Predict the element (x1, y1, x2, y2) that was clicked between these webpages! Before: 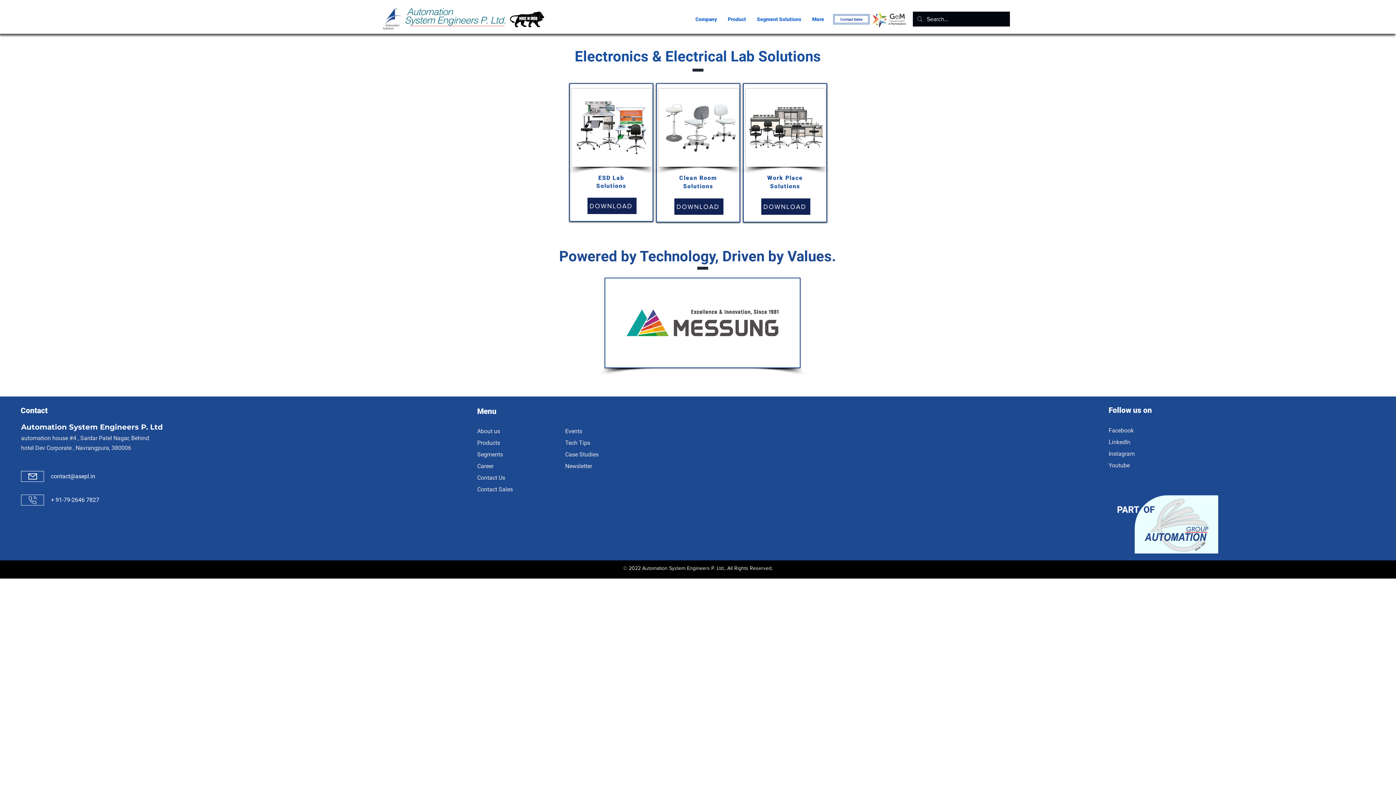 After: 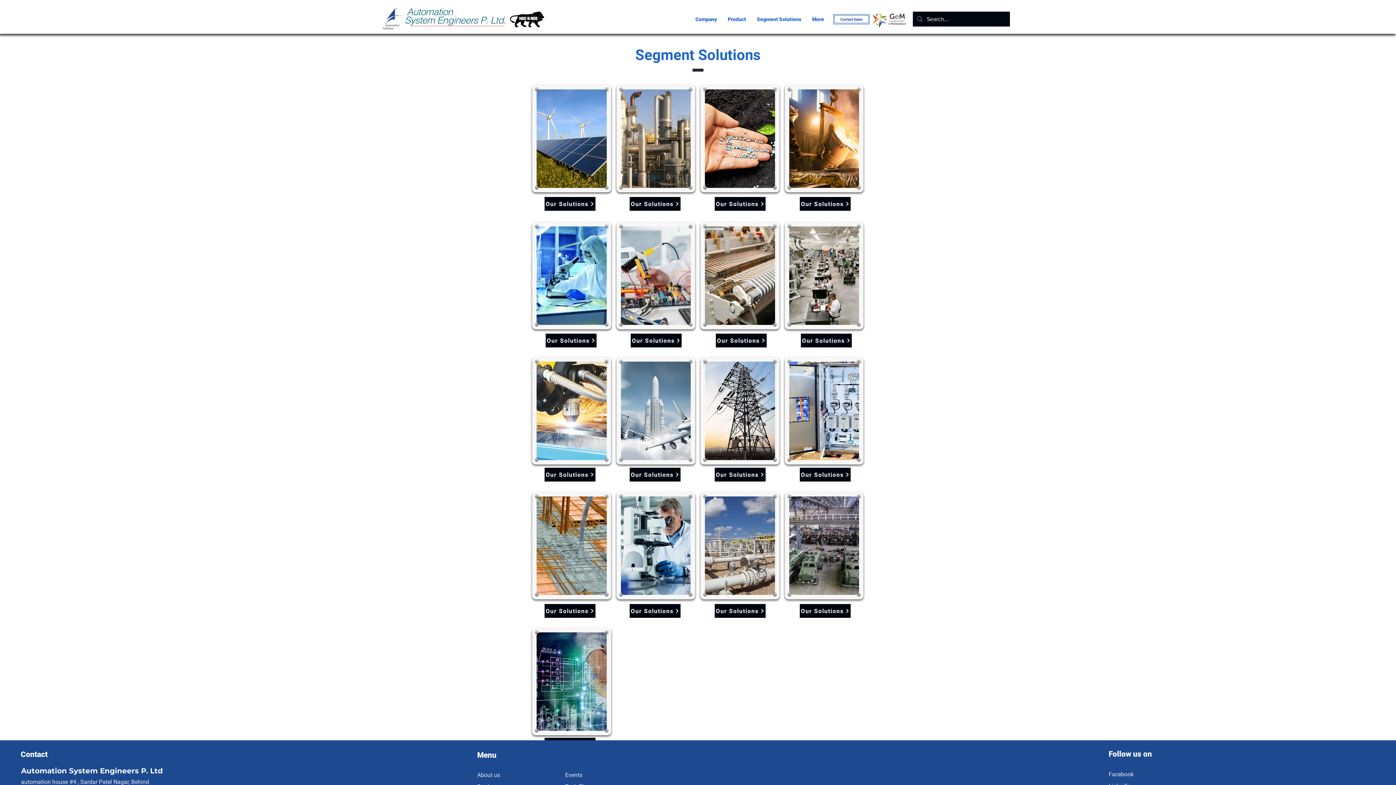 Action: bbox: (751, 11, 806, 27) label: Segment Solutions